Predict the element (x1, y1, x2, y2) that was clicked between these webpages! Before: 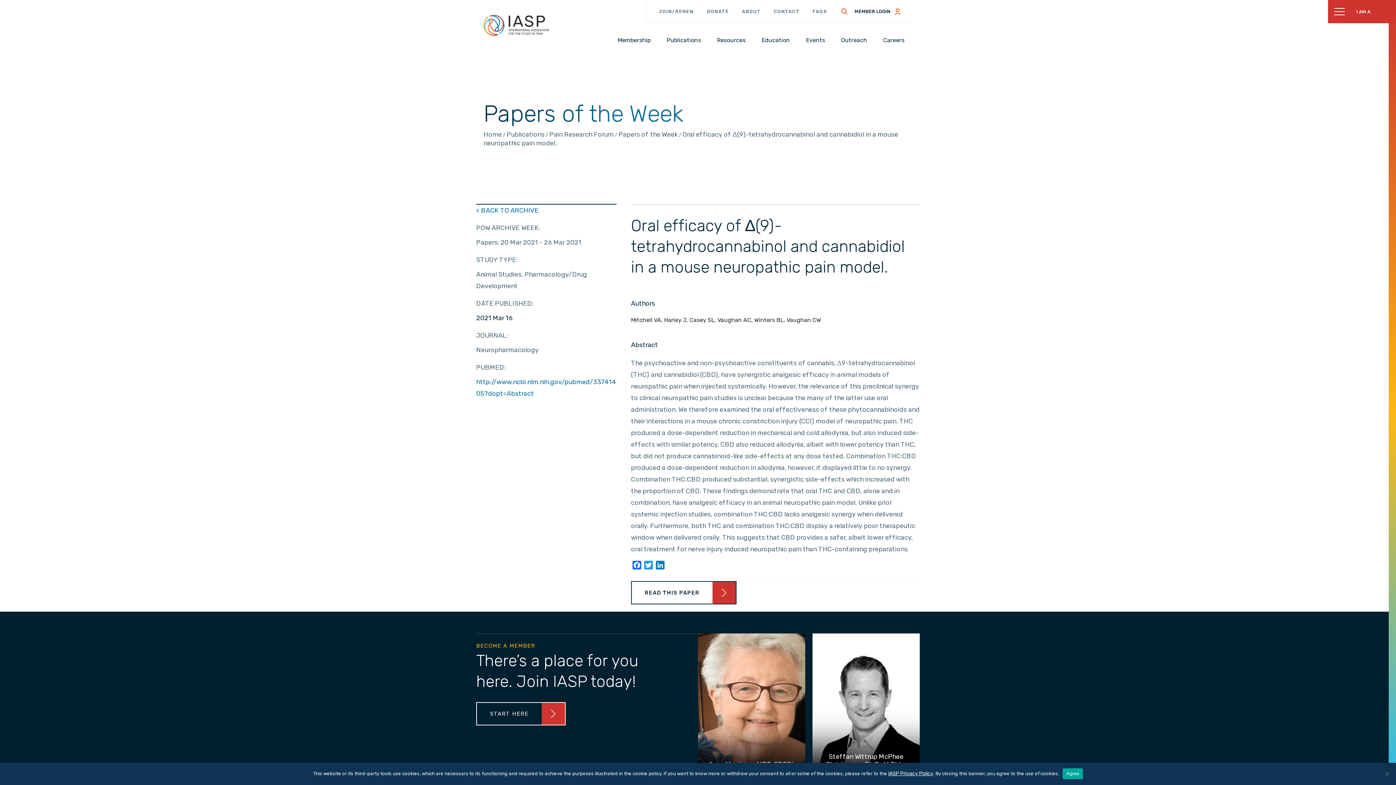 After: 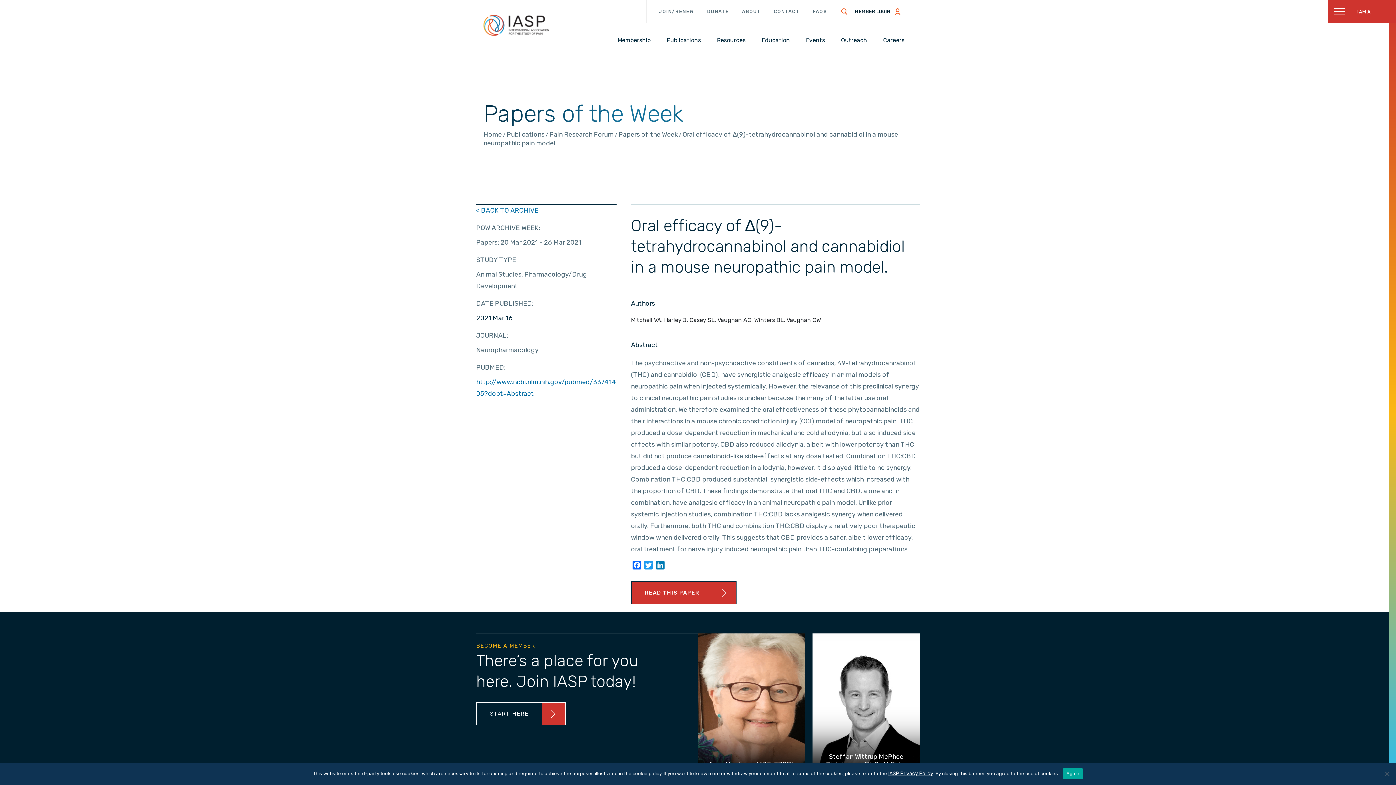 Action: label: READ THIS PAPER bbox: (631, 581, 736, 604)